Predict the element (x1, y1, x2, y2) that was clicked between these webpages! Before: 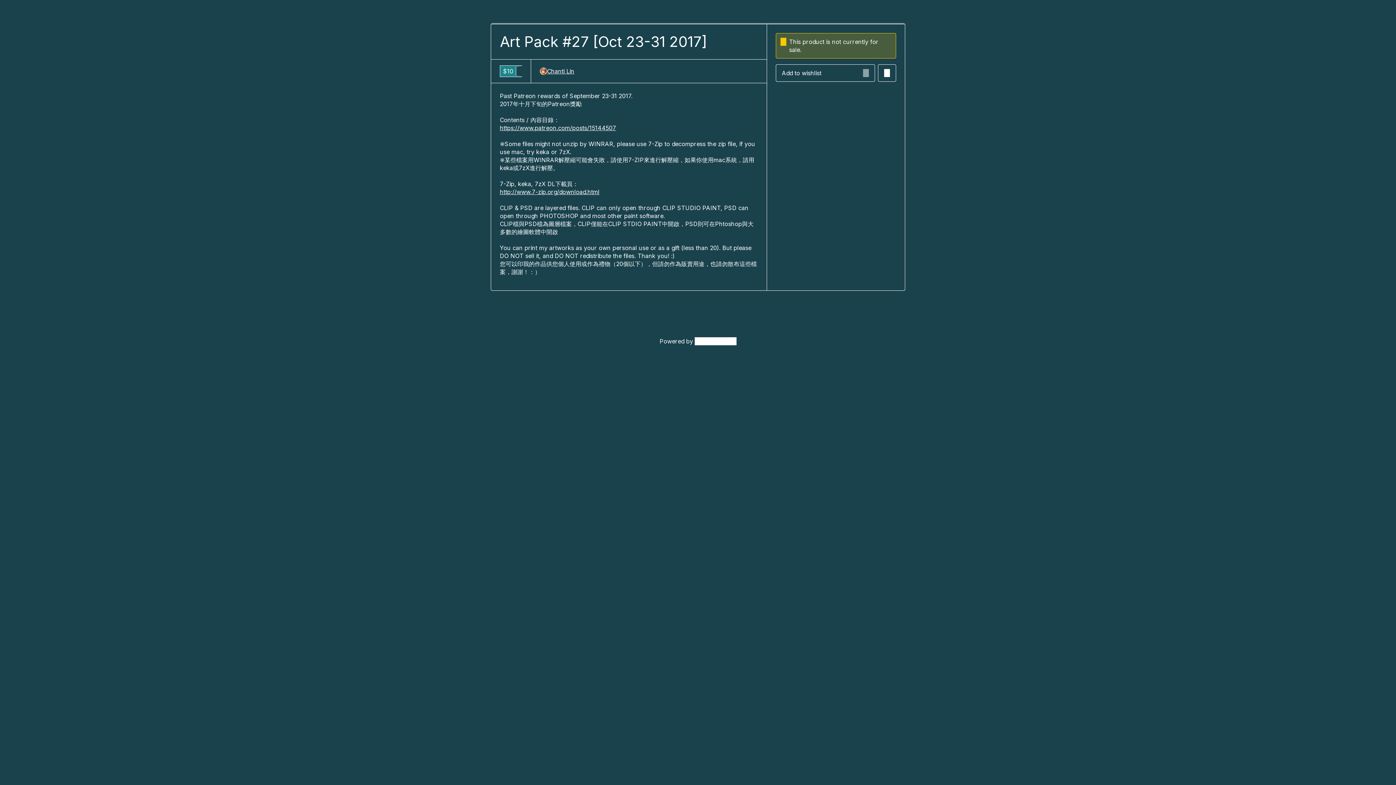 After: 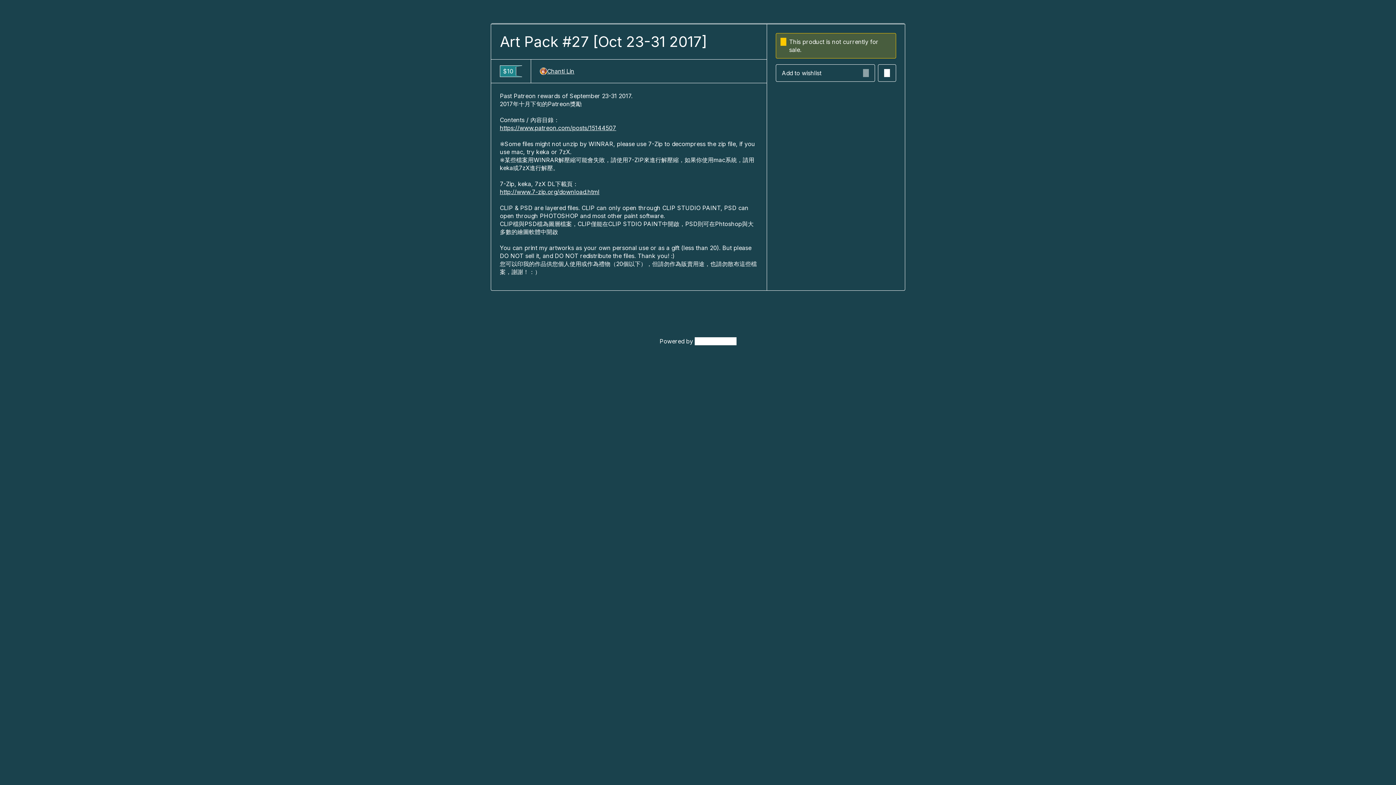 Action: bbox: (500, 124, 616, 131) label: https://www.patreon.com/posts/15144507